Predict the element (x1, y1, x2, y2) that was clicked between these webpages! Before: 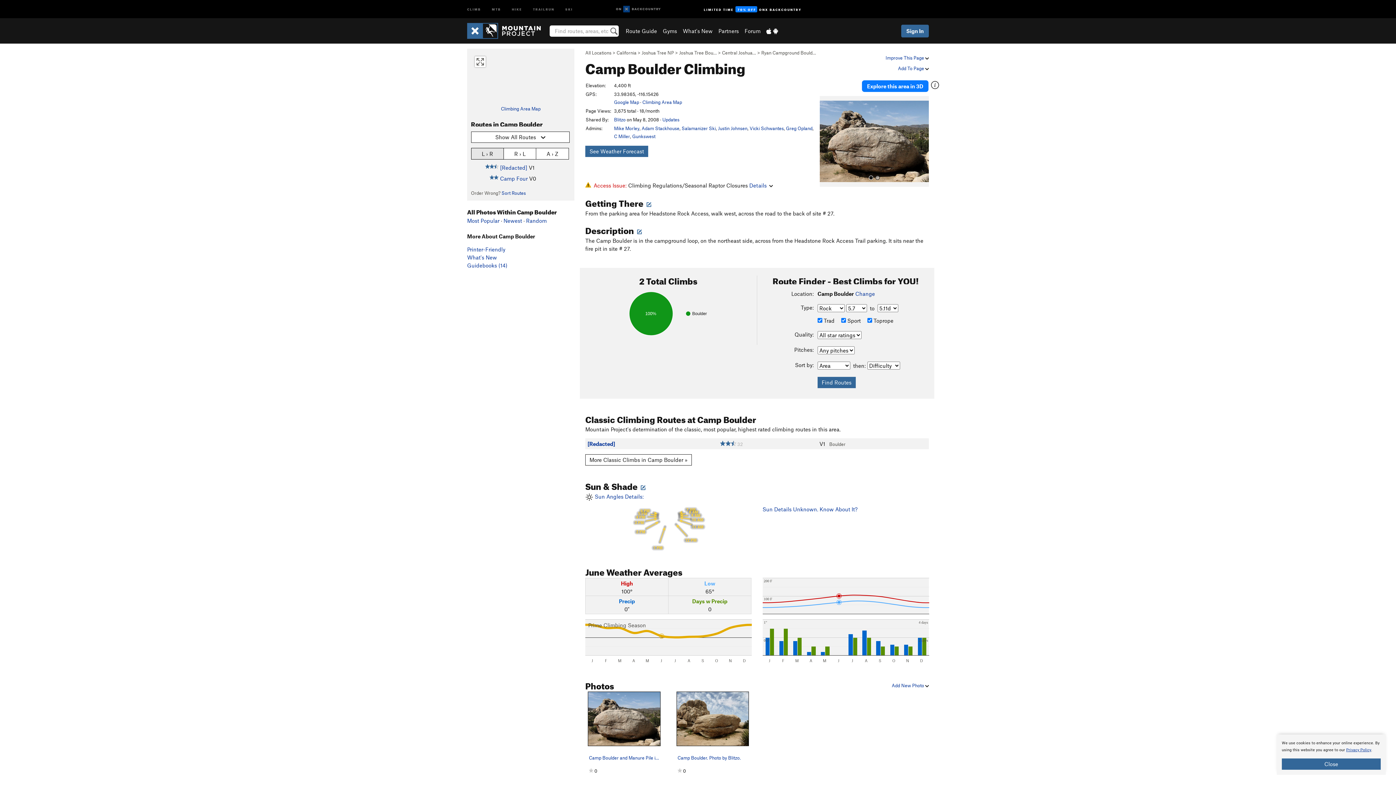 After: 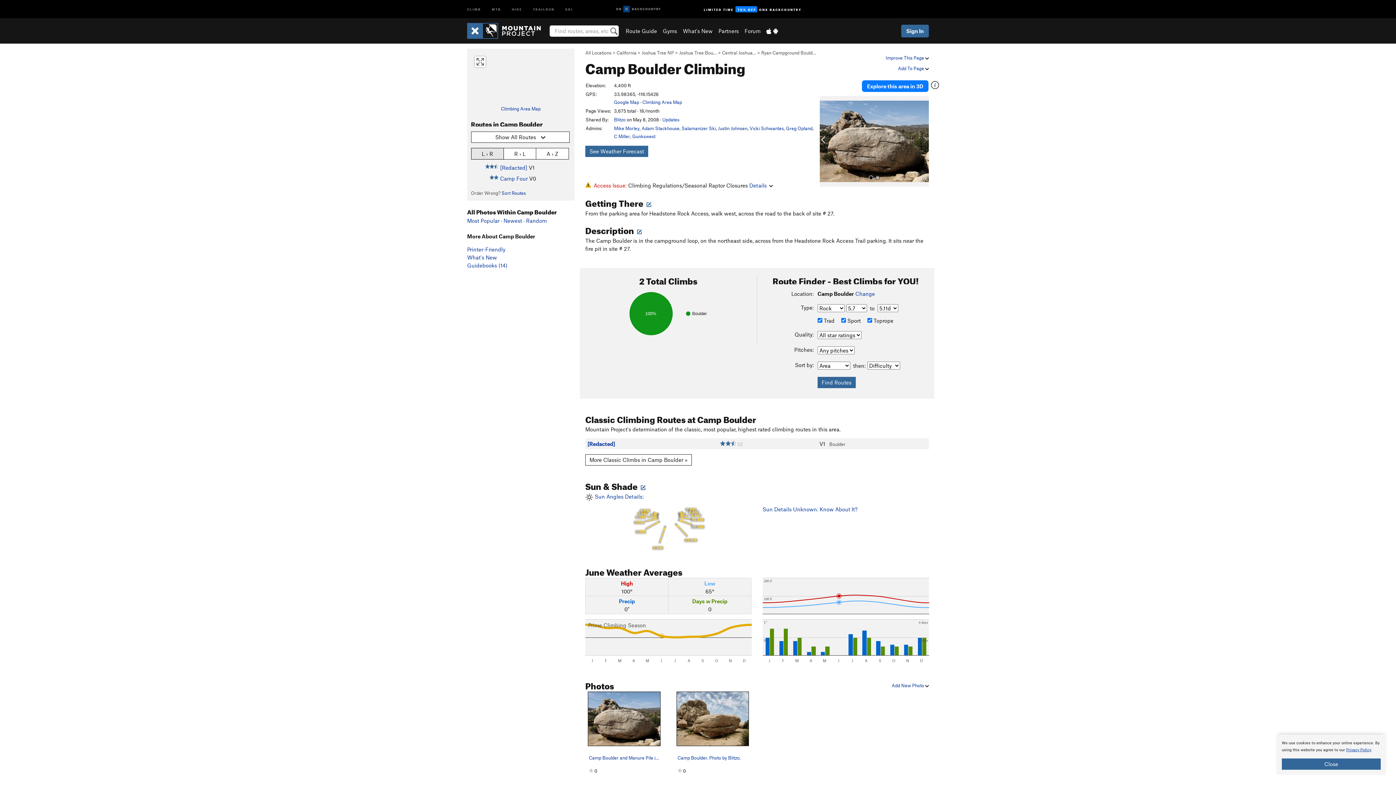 Action: bbox: (820, 96, 834, 186) label: Previous